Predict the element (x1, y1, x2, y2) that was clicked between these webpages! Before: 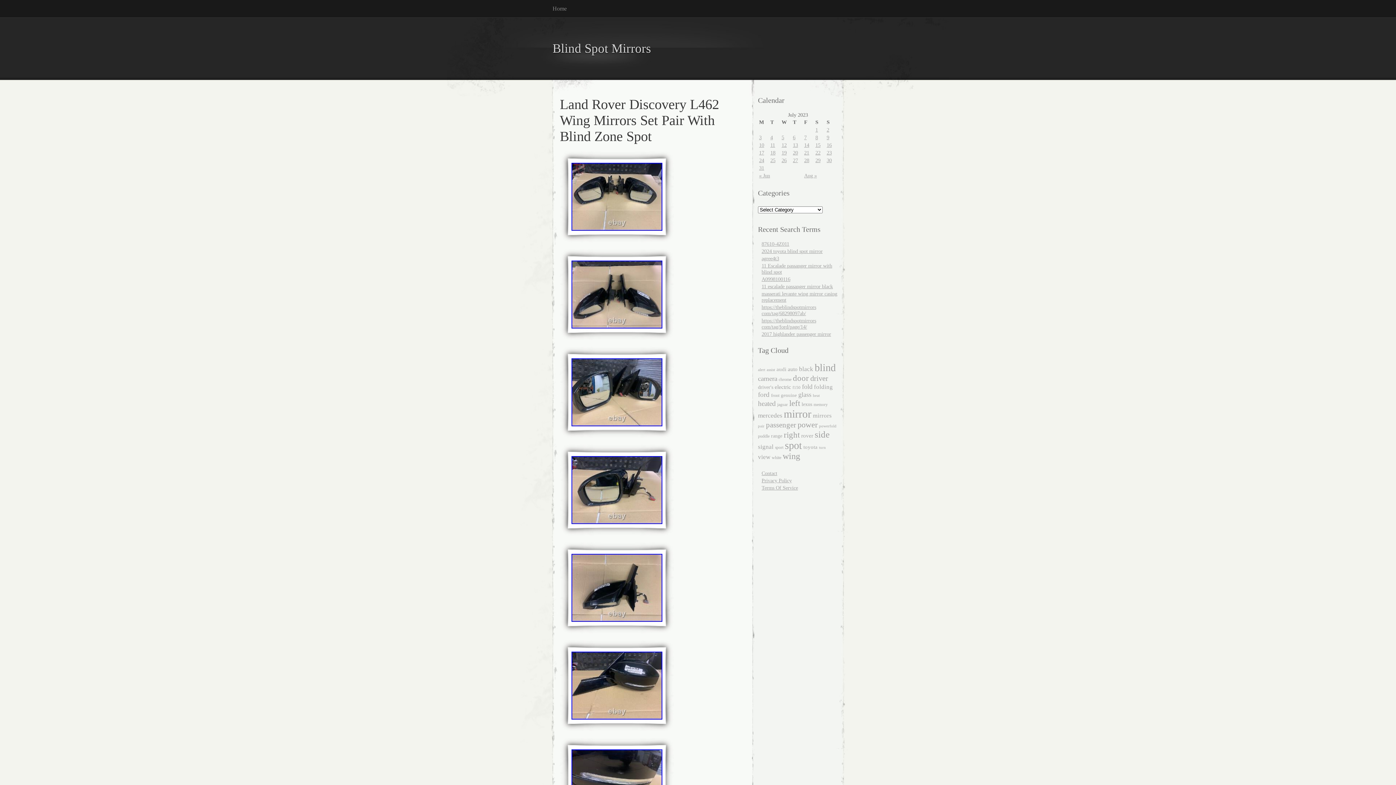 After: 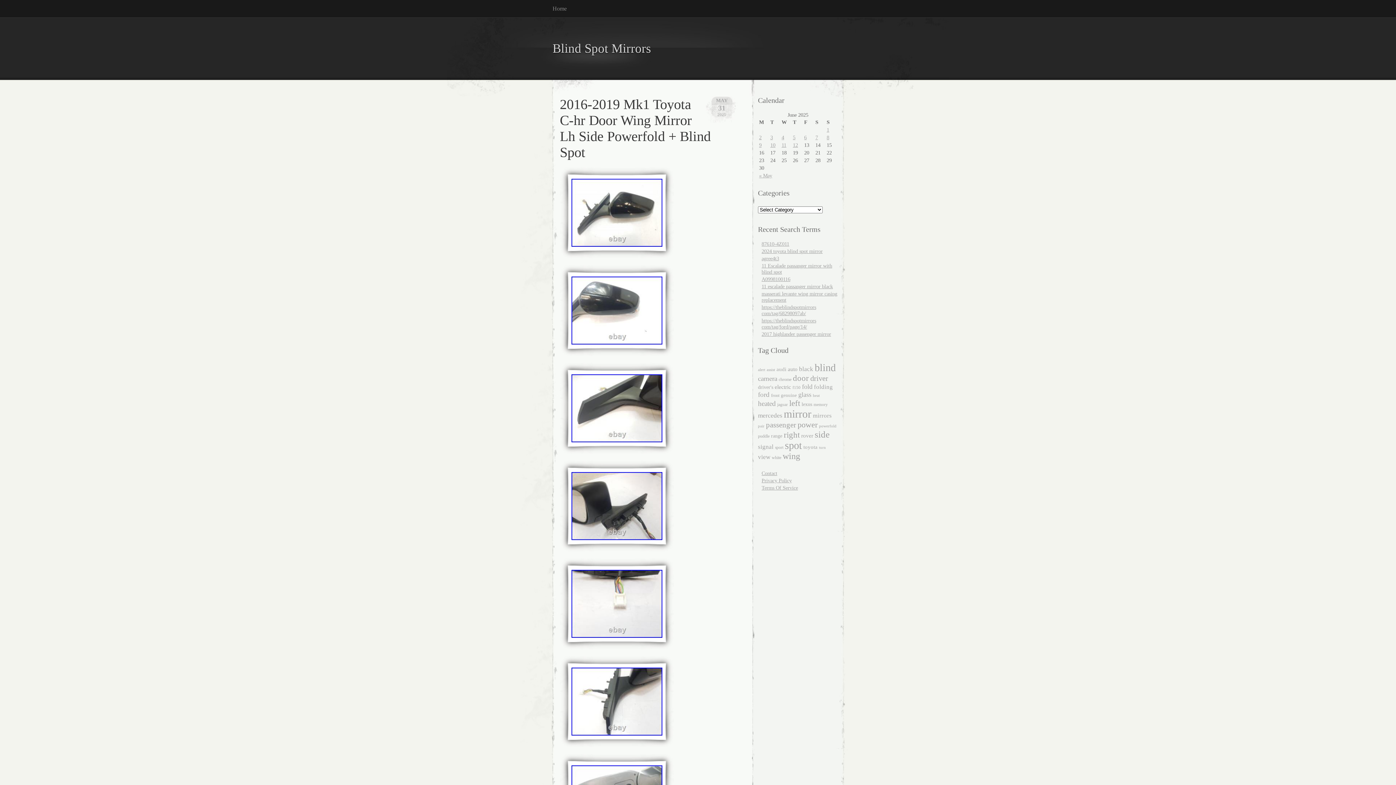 Action: bbox: (803, 444, 817, 450) label: toyota